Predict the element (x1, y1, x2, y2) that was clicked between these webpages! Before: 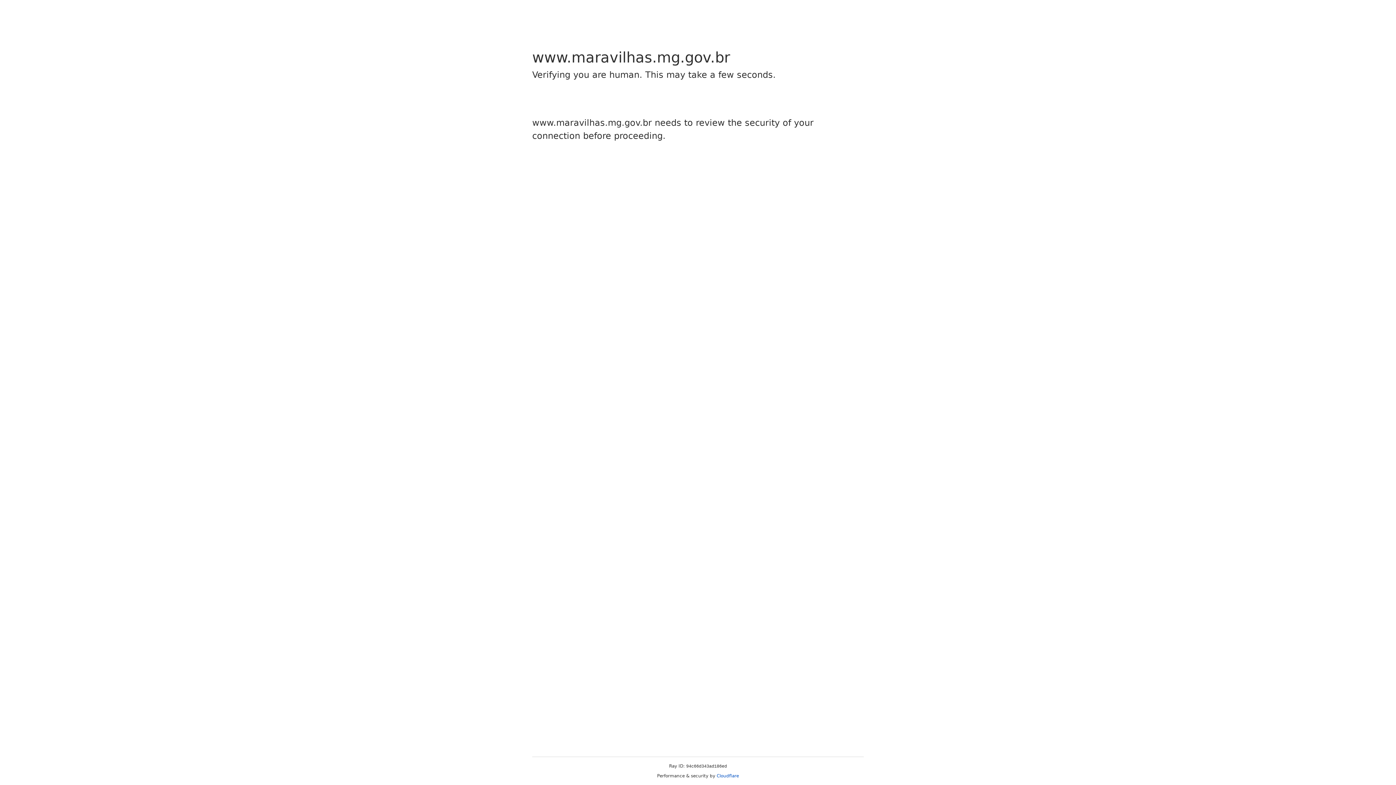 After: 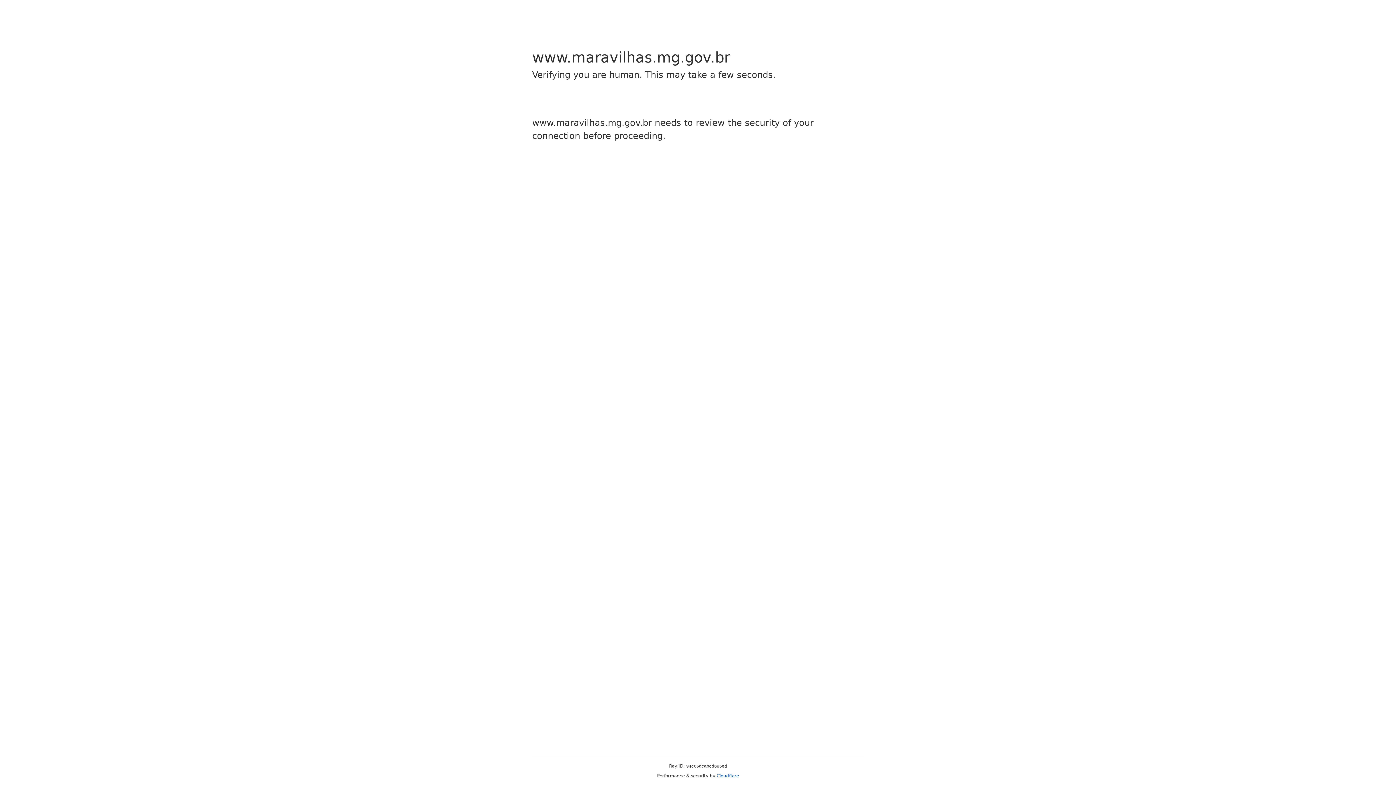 Action: label: Cloudflare bbox: (716, 773, 739, 778)